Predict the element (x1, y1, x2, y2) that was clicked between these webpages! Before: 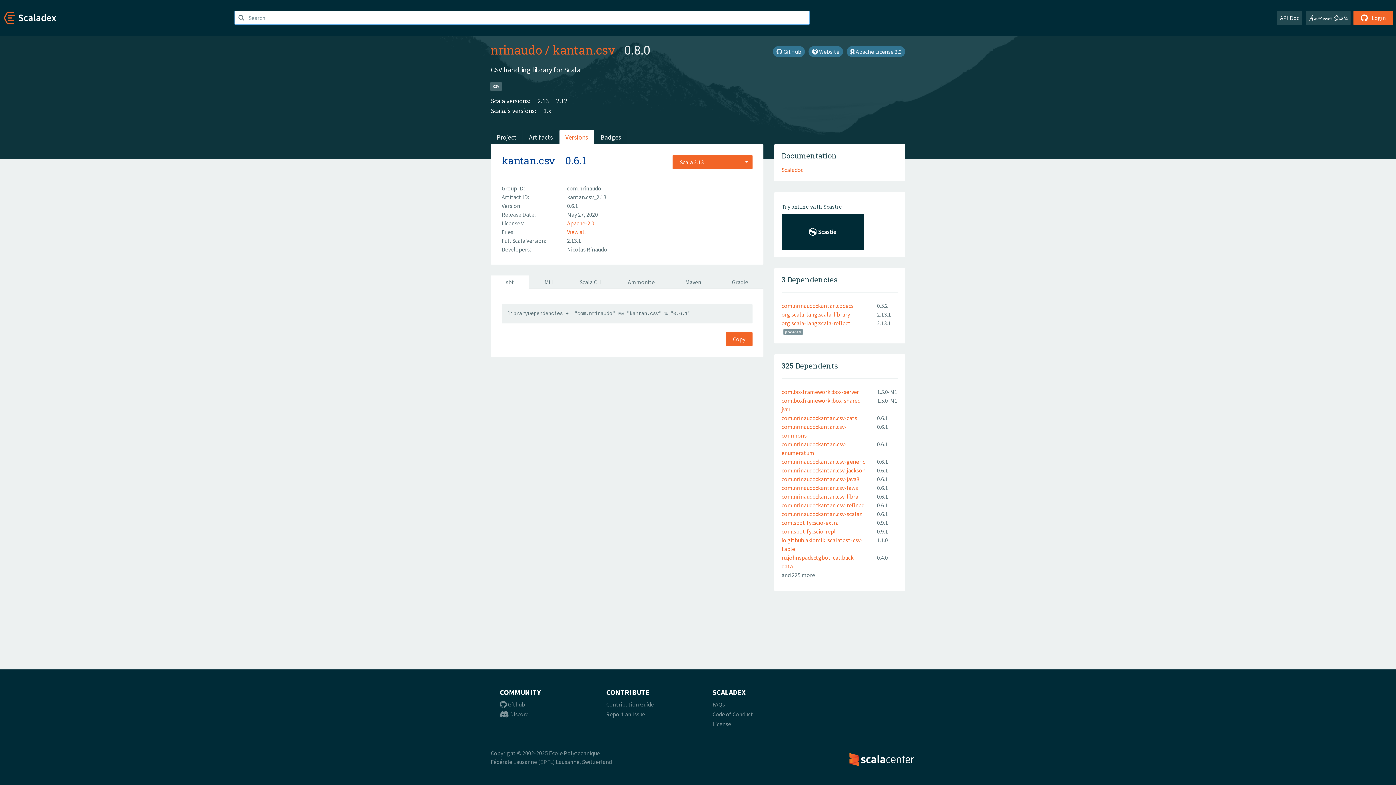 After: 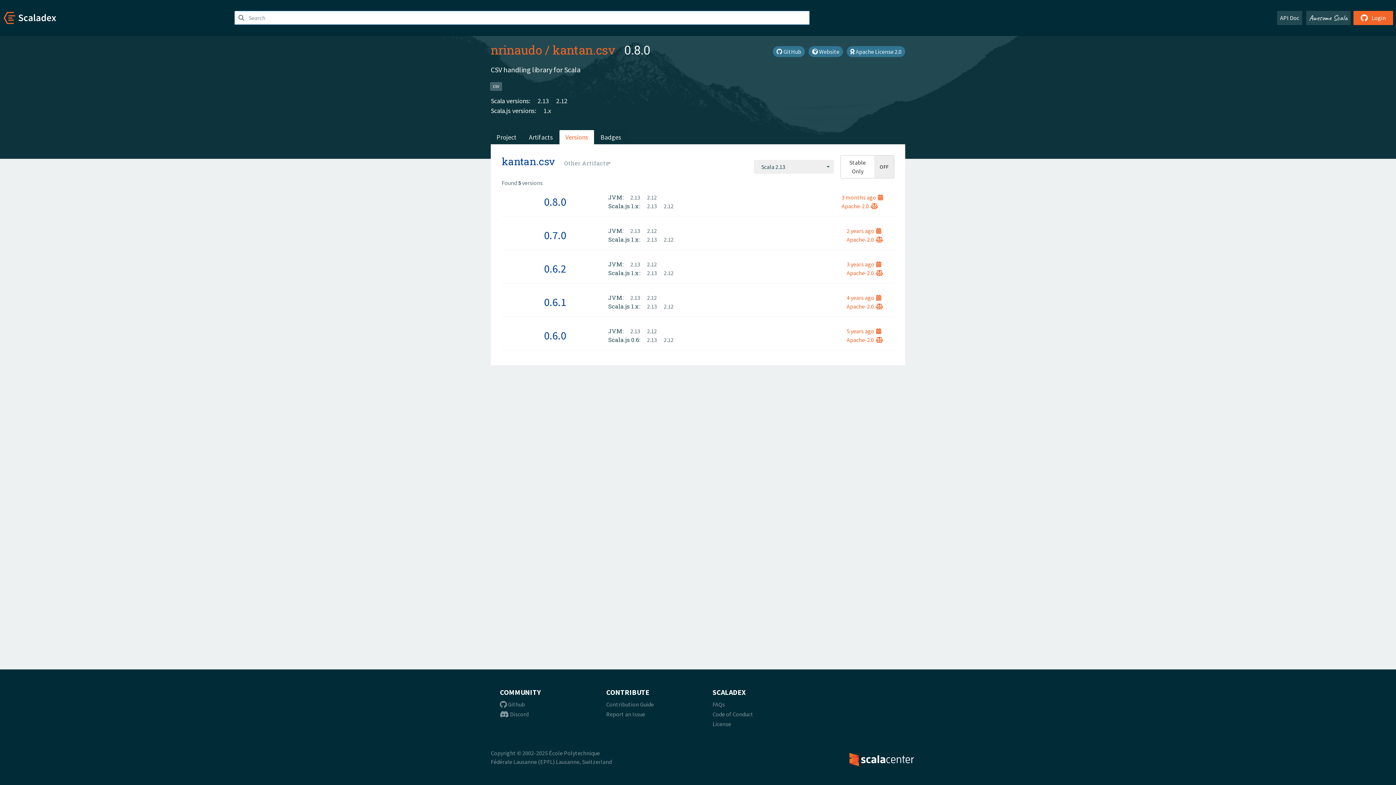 Action: bbox: (501, 153, 555, 167) label: kantan.csv